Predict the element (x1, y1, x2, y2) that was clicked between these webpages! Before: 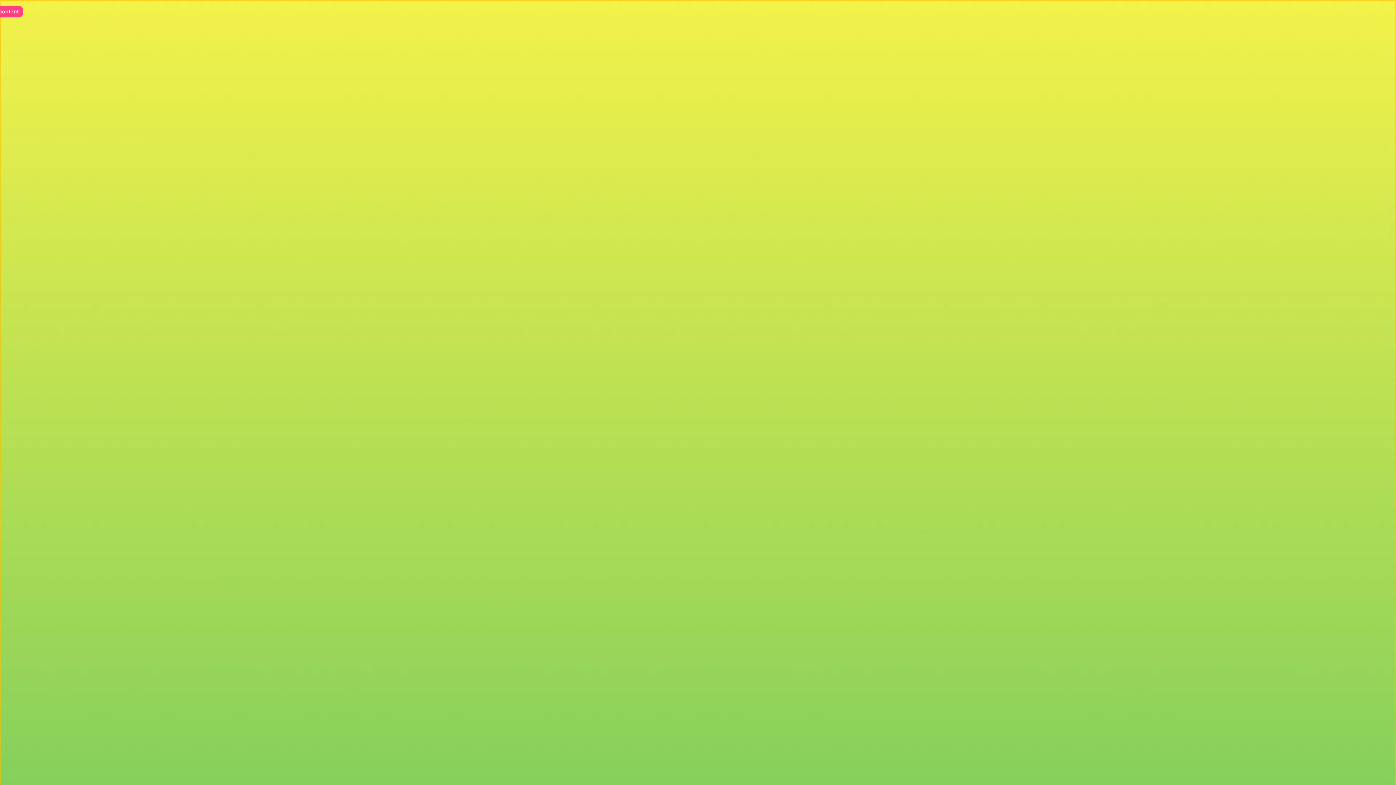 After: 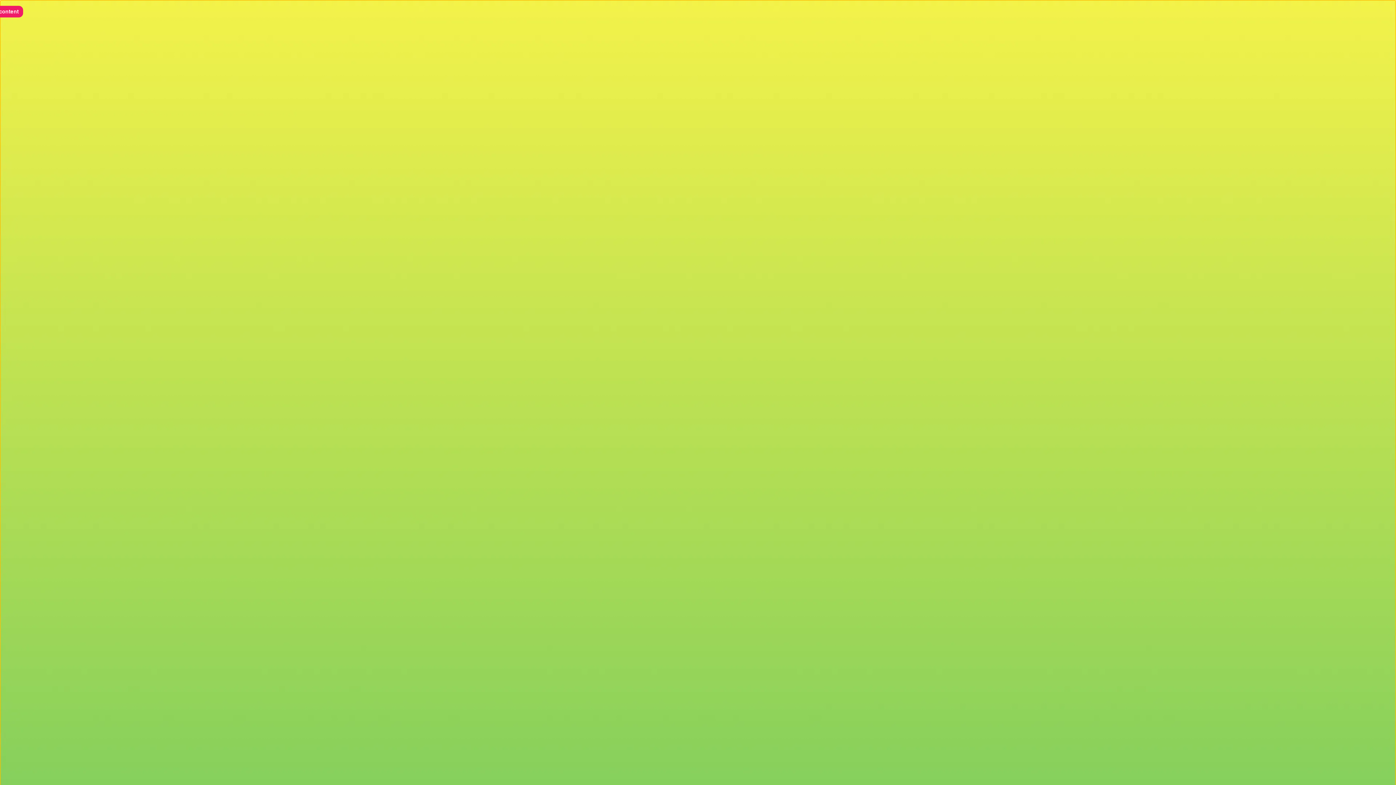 Action: bbox: (-23, 5, 23, 17) label: Skip to content